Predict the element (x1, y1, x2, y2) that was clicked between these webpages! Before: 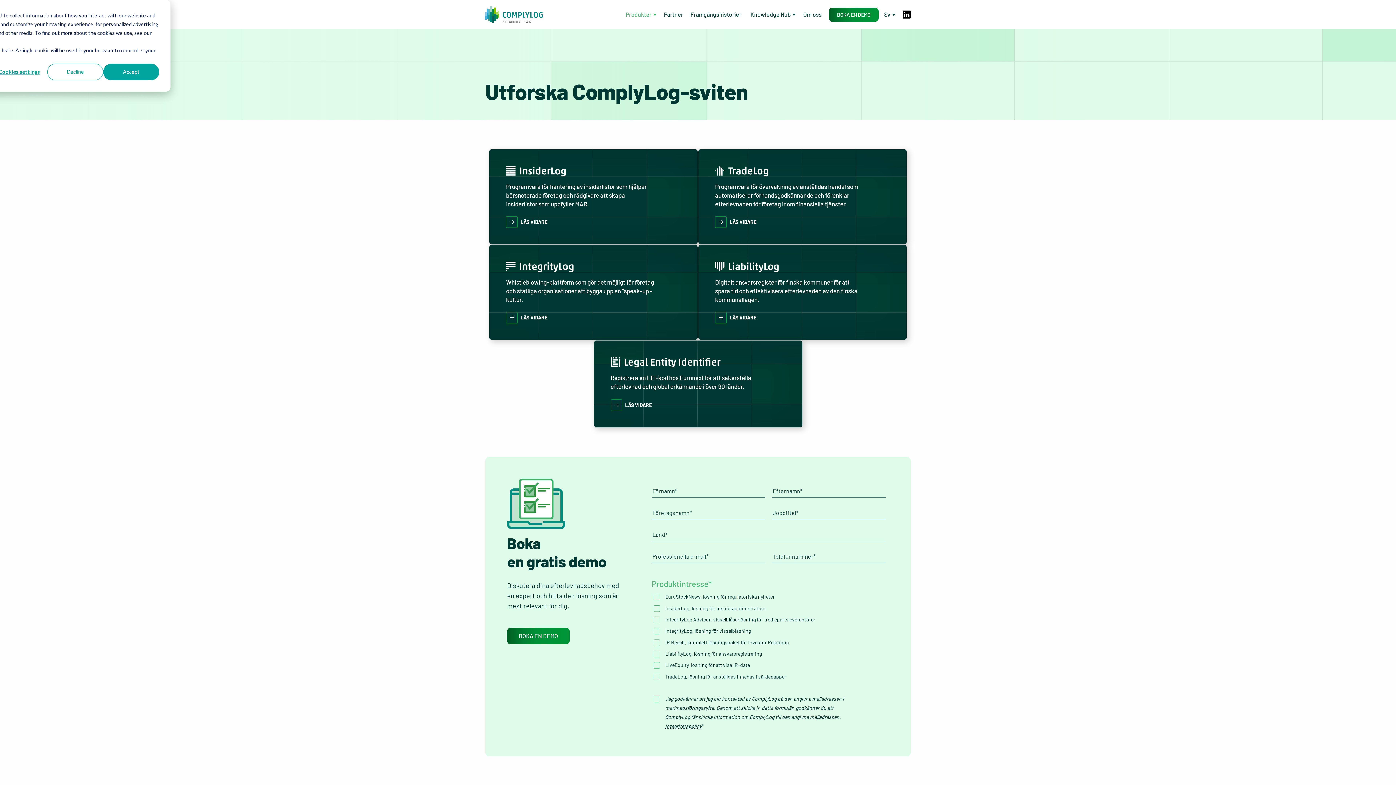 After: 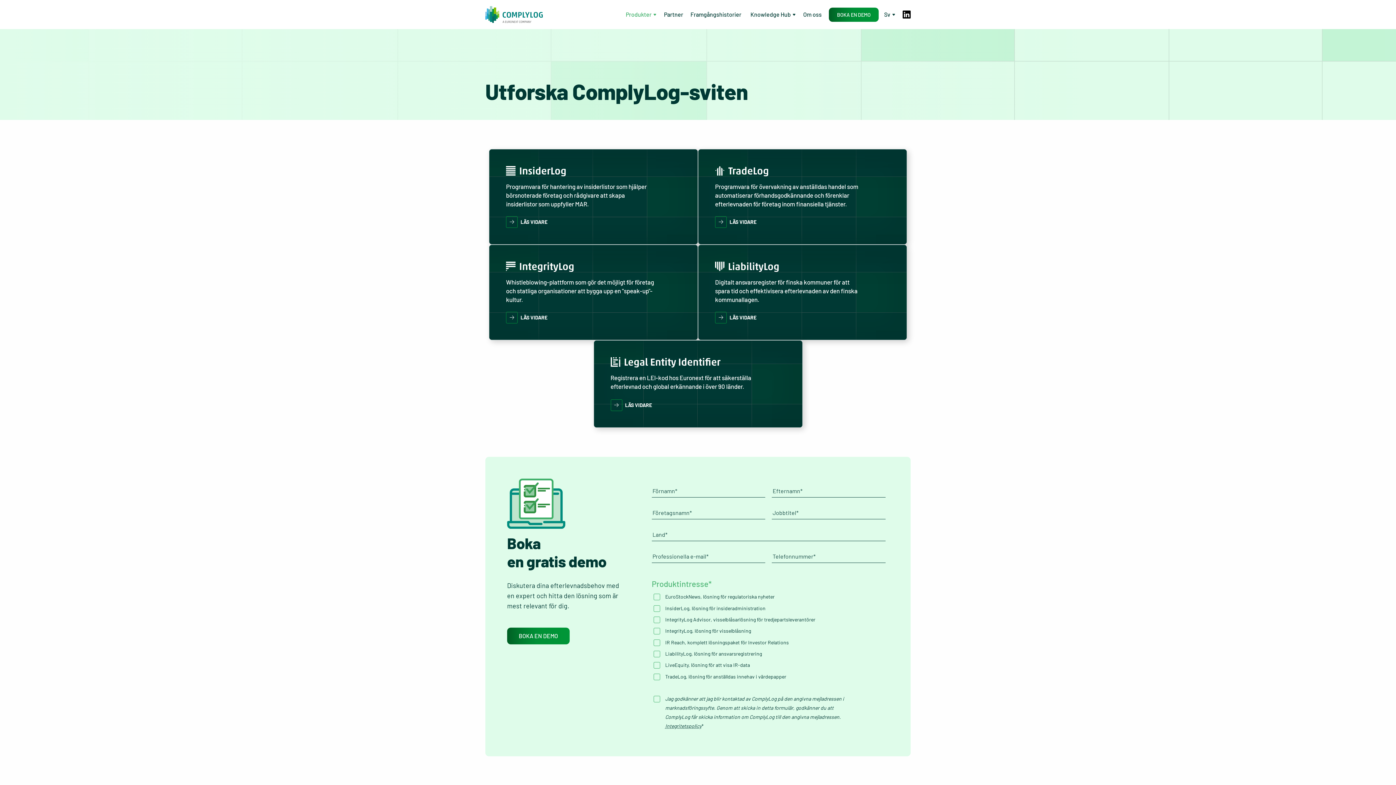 Action: label: Decline bbox: (47, 63, 103, 80)